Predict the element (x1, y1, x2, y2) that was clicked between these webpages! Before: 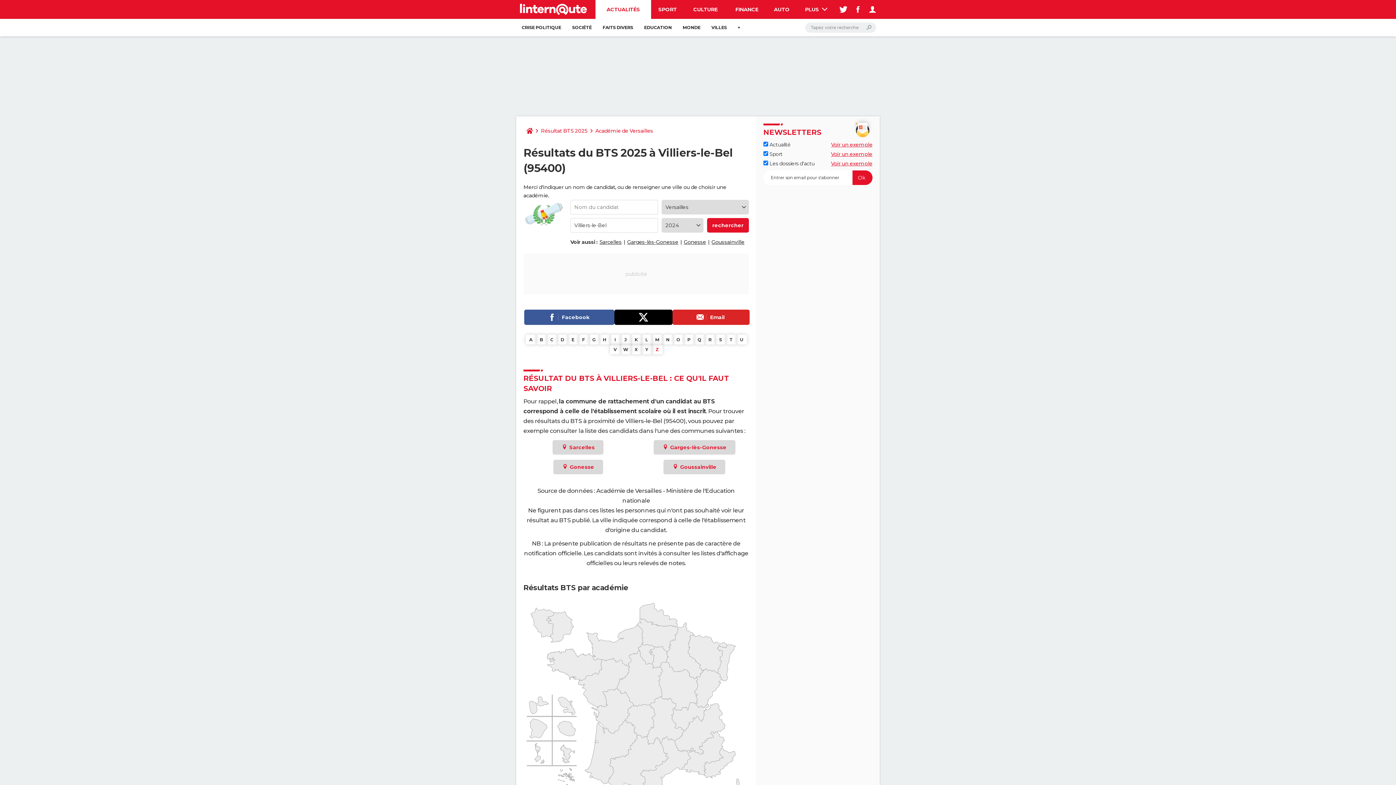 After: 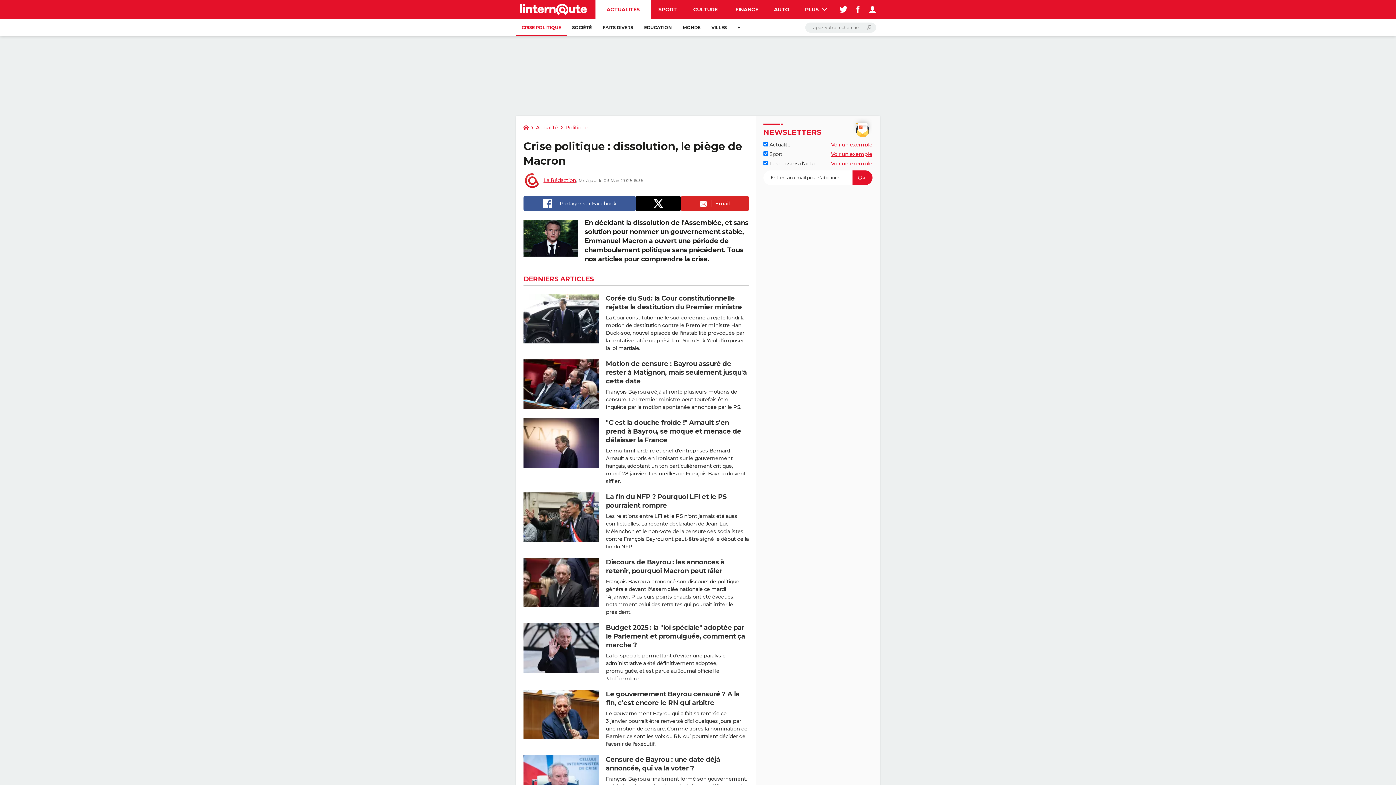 Action: label: CRISE POLITIQUE bbox: (516, 18, 566, 36)